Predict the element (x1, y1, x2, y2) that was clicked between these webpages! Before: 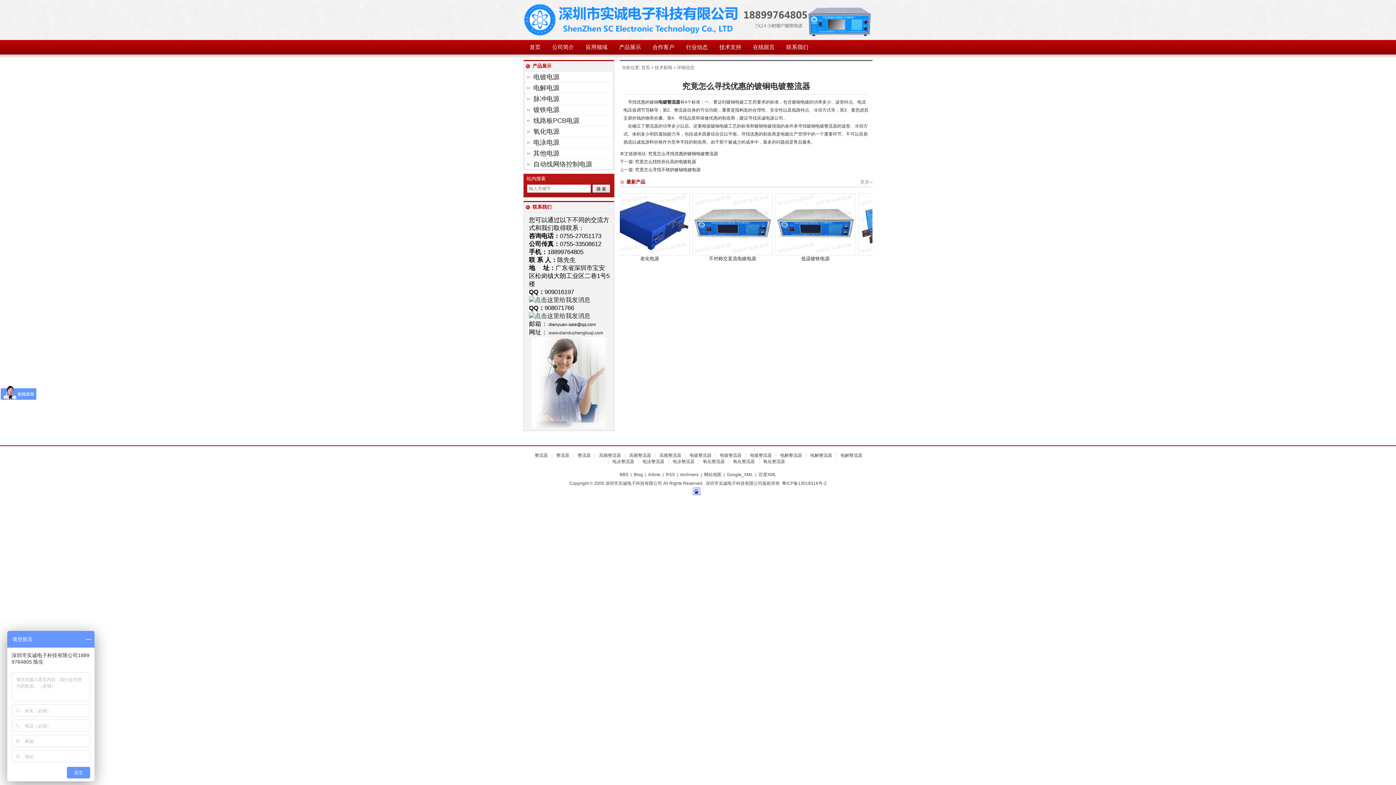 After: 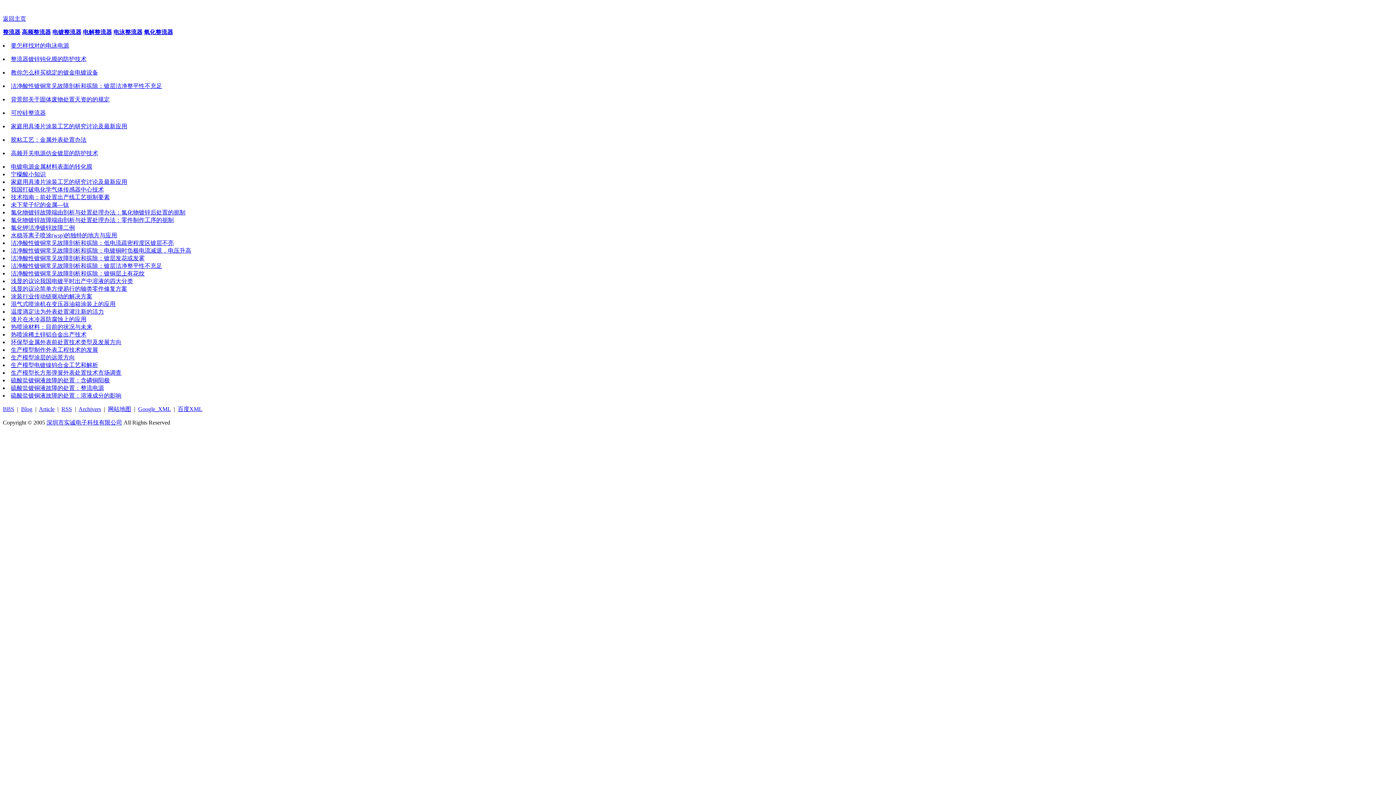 Action: label: Article bbox: (648, 472, 660, 477)